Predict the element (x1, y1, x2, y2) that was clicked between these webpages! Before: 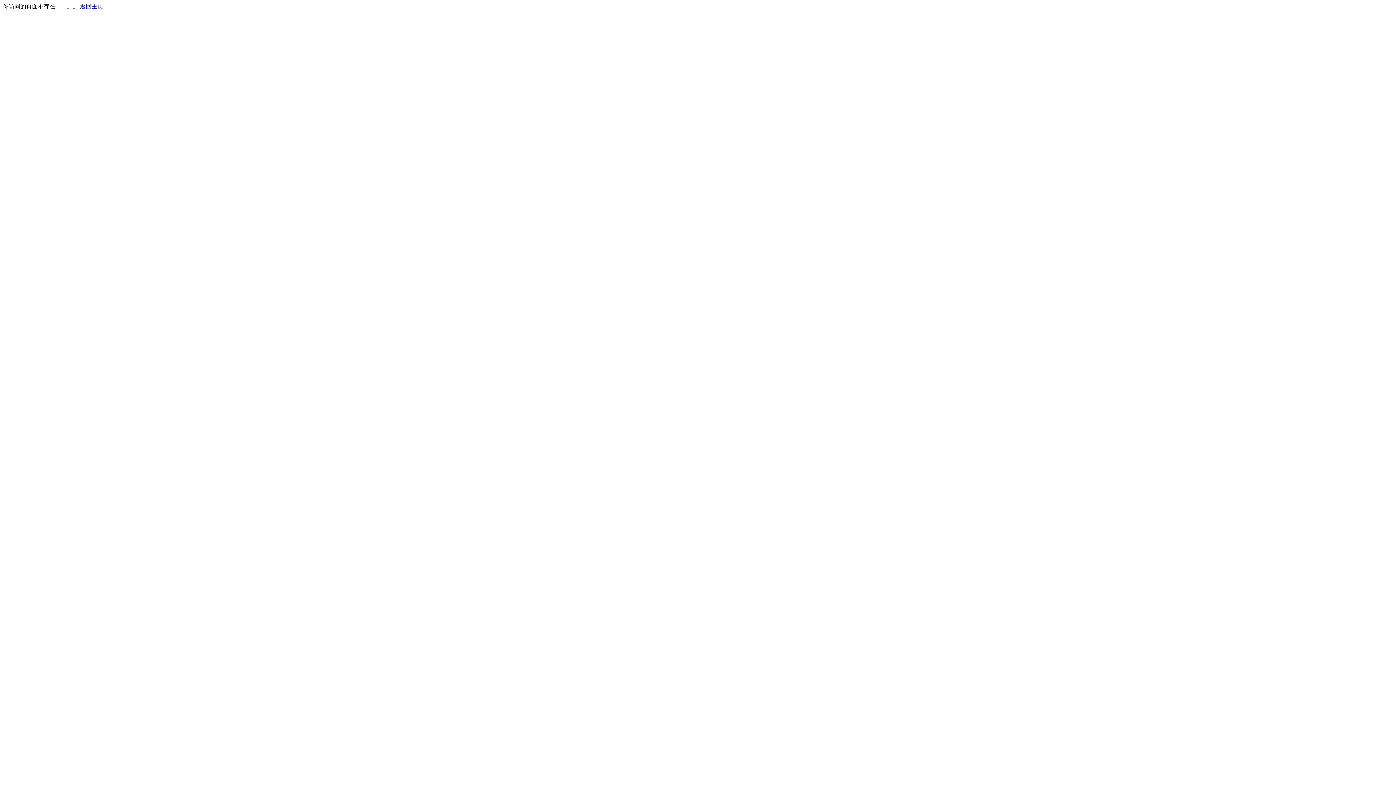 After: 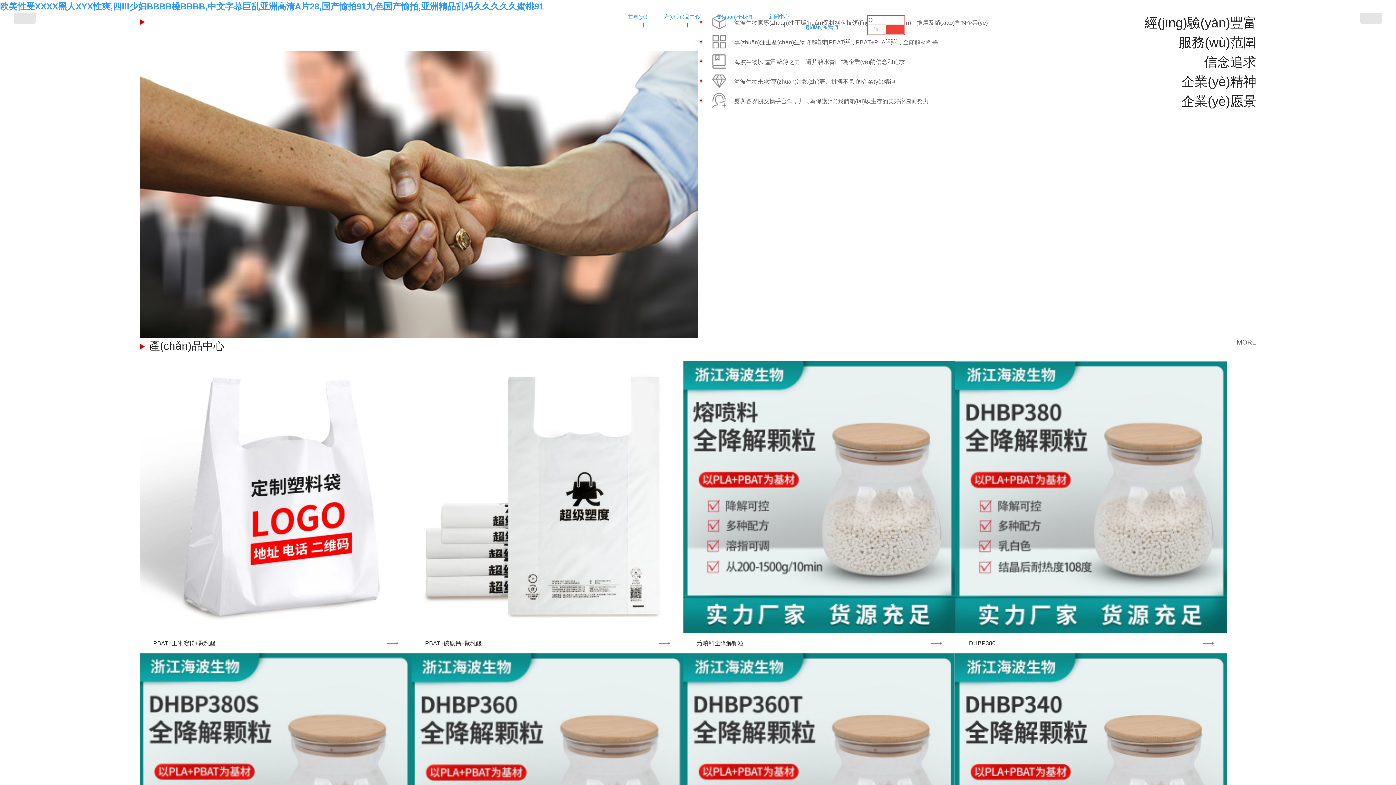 Action: label: 返回主页 bbox: (80, 3, 103, 9)